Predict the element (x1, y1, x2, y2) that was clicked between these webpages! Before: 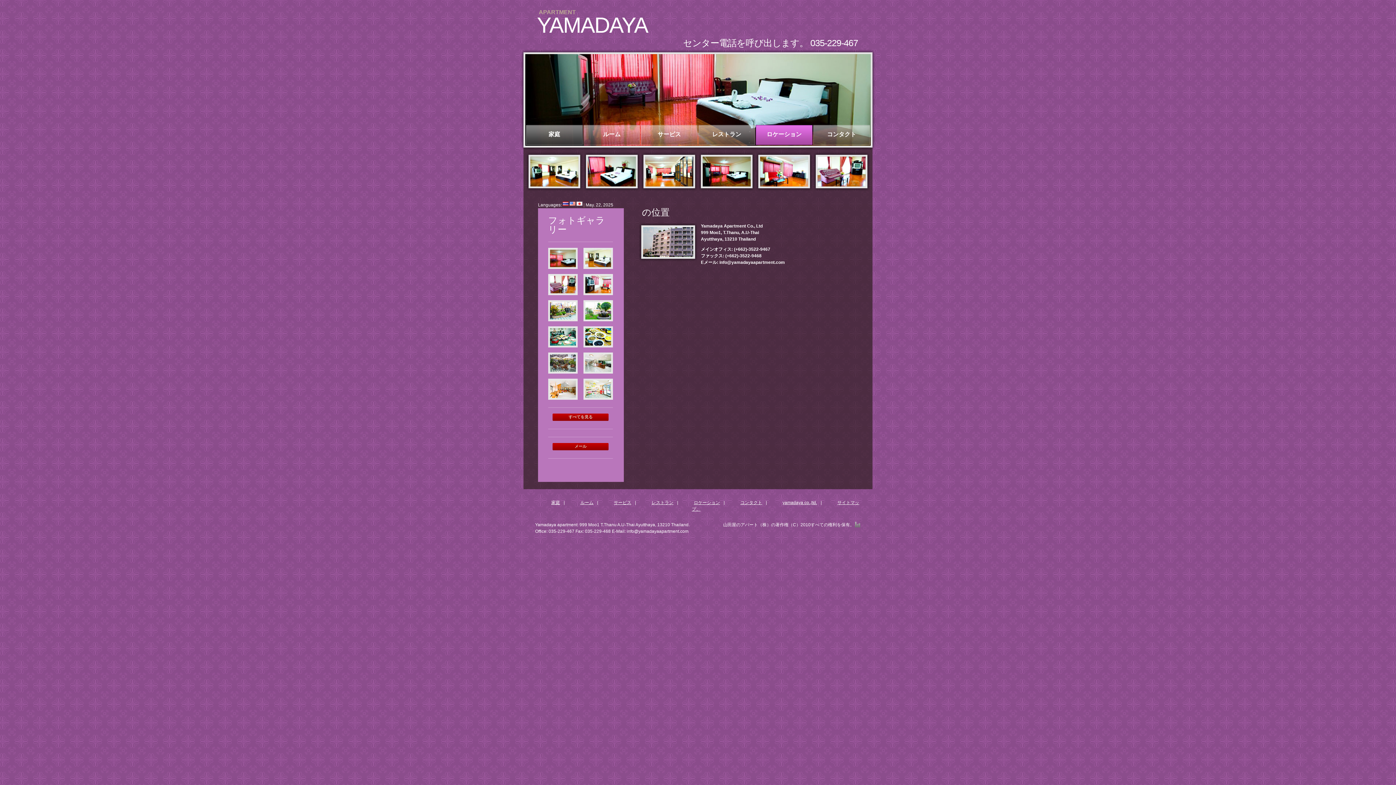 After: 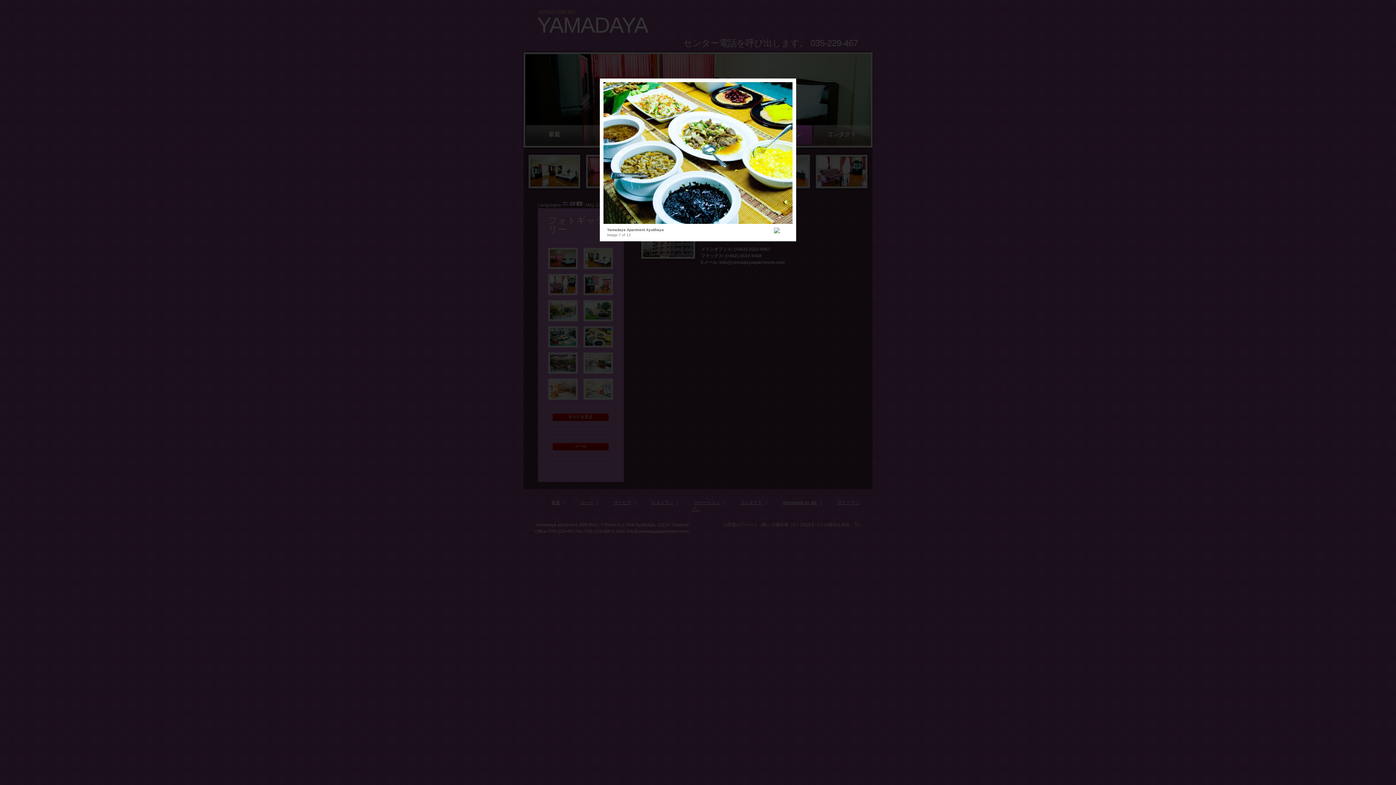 Action: bbox: (548, 327, 577, 332)